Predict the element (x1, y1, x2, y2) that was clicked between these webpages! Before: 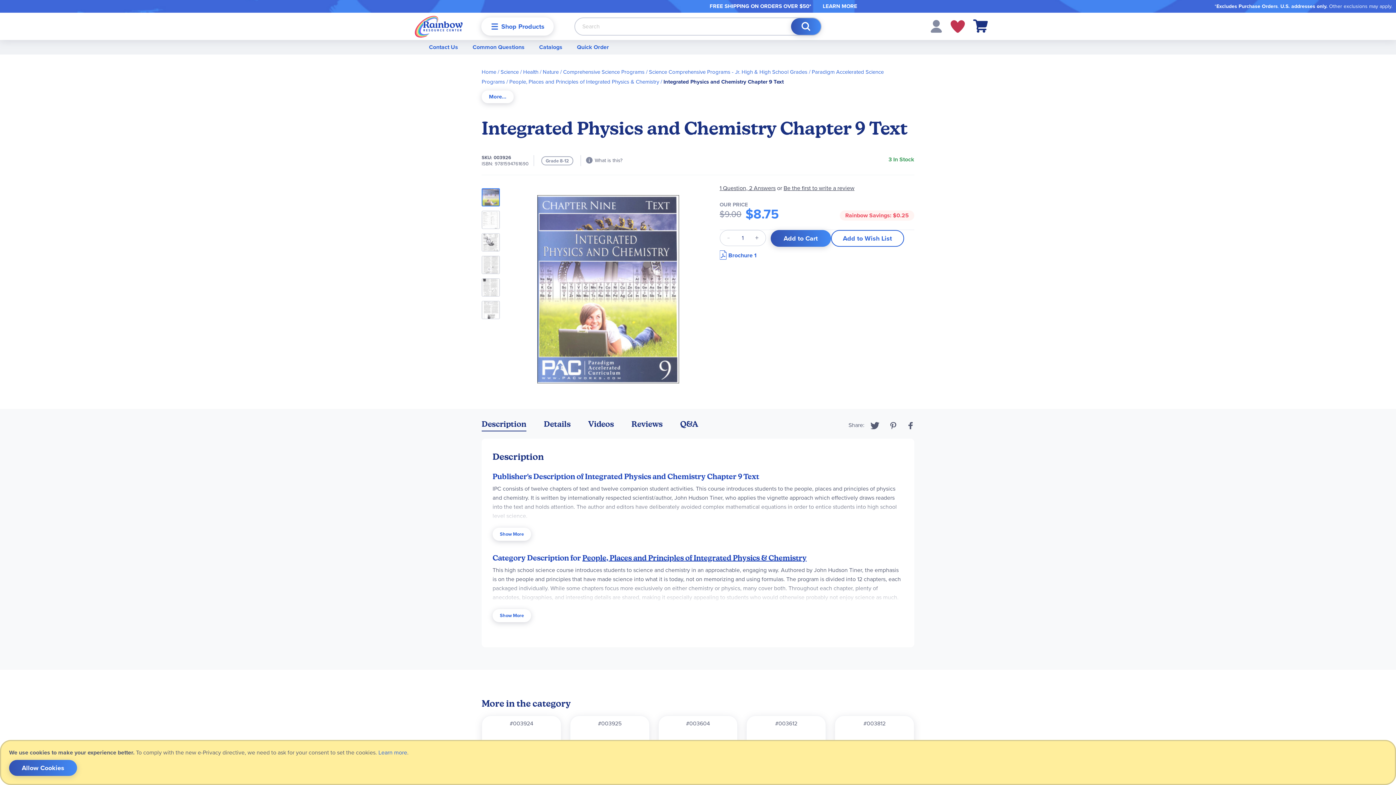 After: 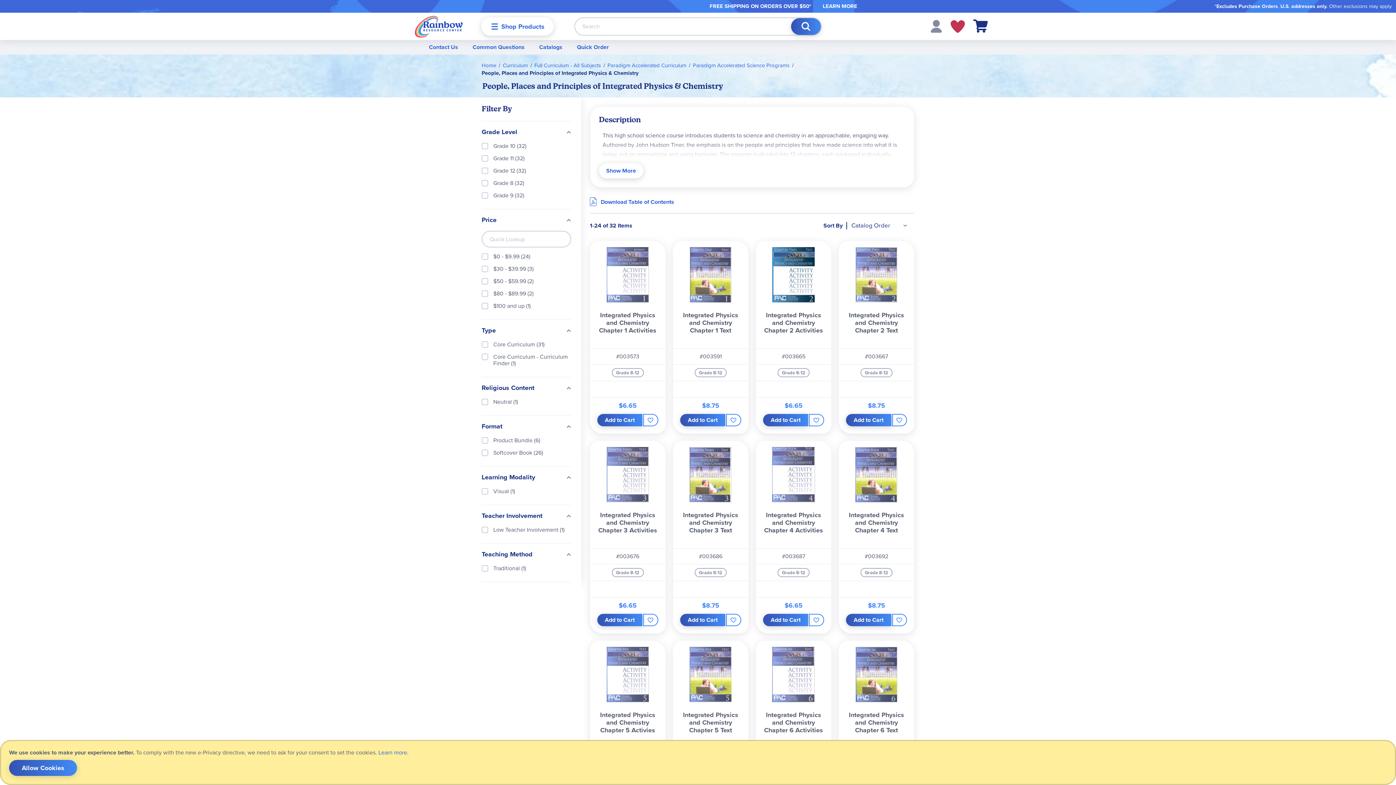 Action: label: People, Places and Principles of Integrated Physics & Chemistry bbox: (582, 476, 806, 485)